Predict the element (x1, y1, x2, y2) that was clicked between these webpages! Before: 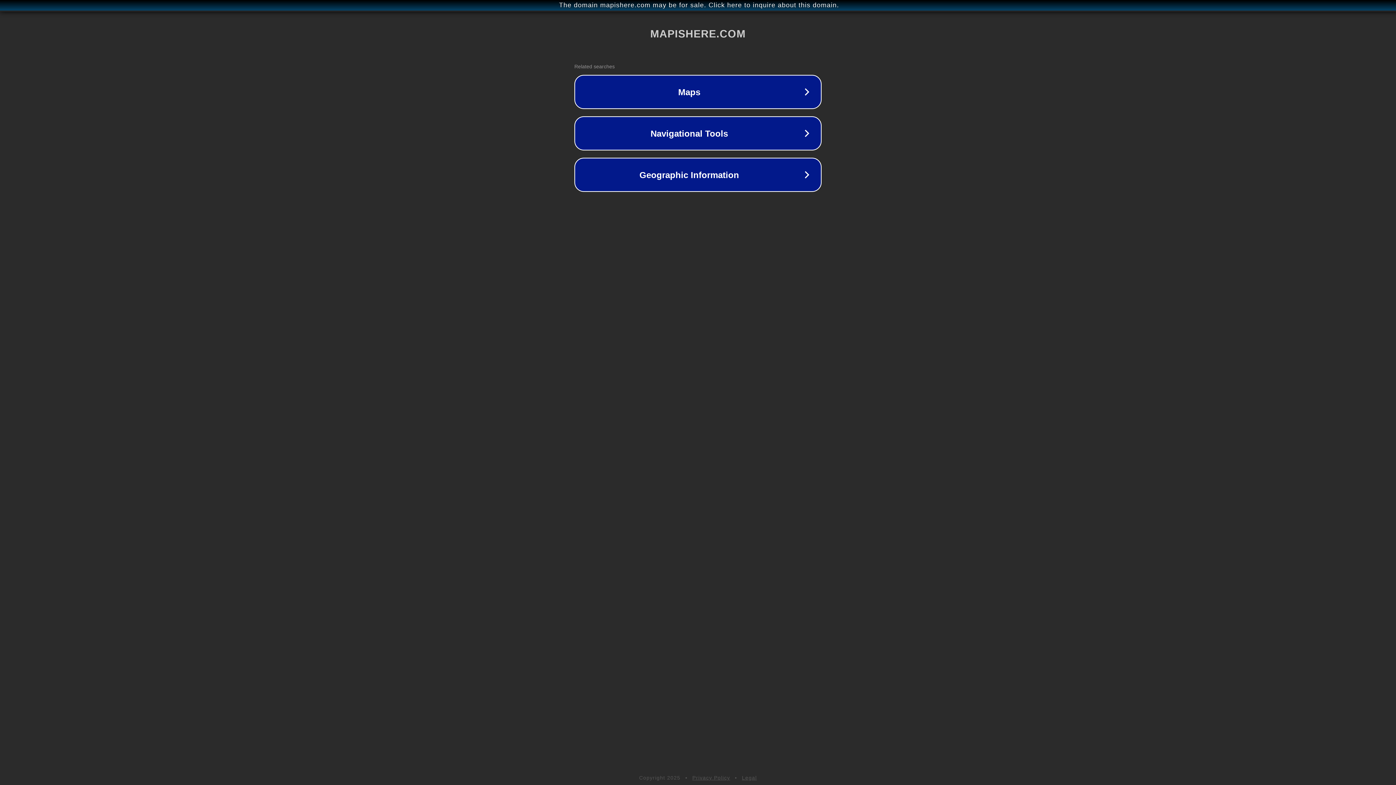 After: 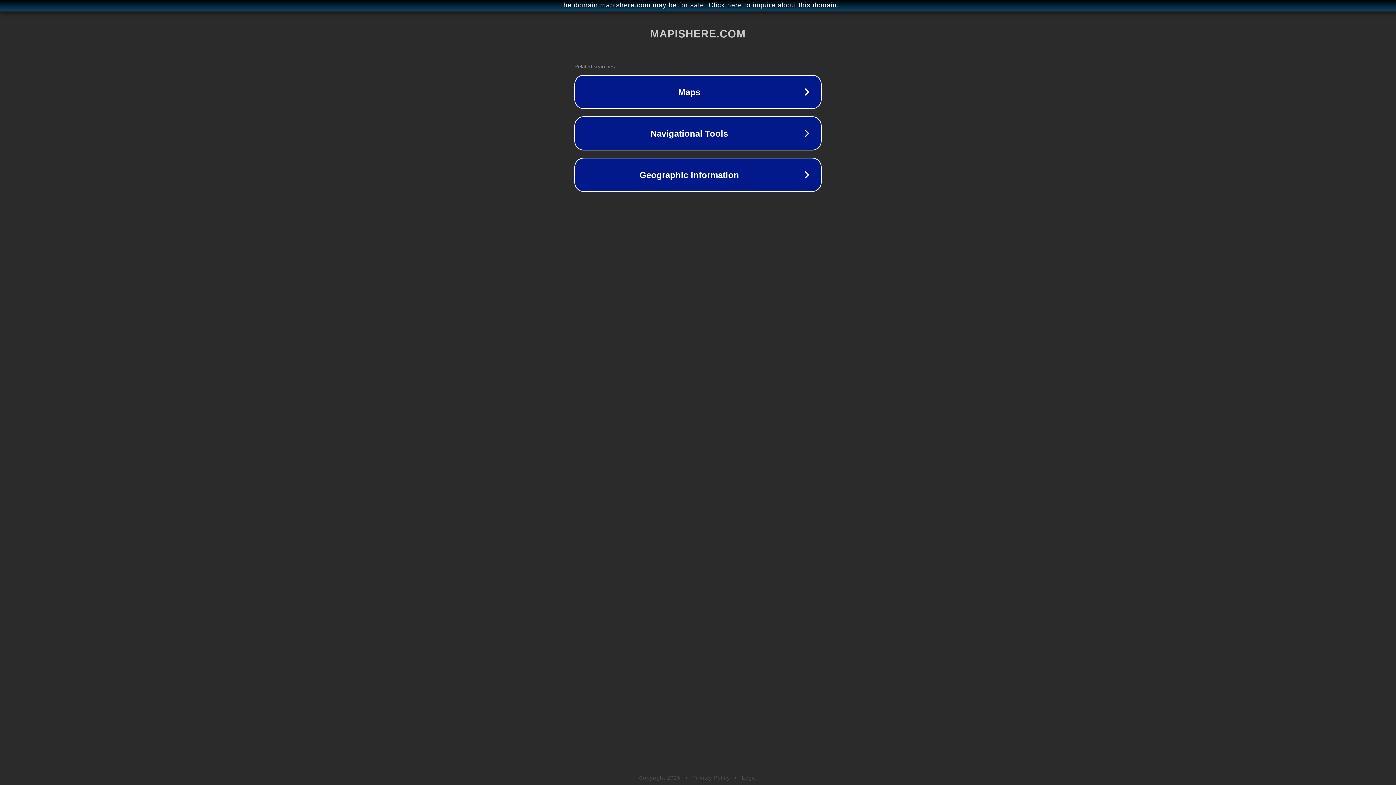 Action: bbox: (742, 775, 757, 781) label: Legal